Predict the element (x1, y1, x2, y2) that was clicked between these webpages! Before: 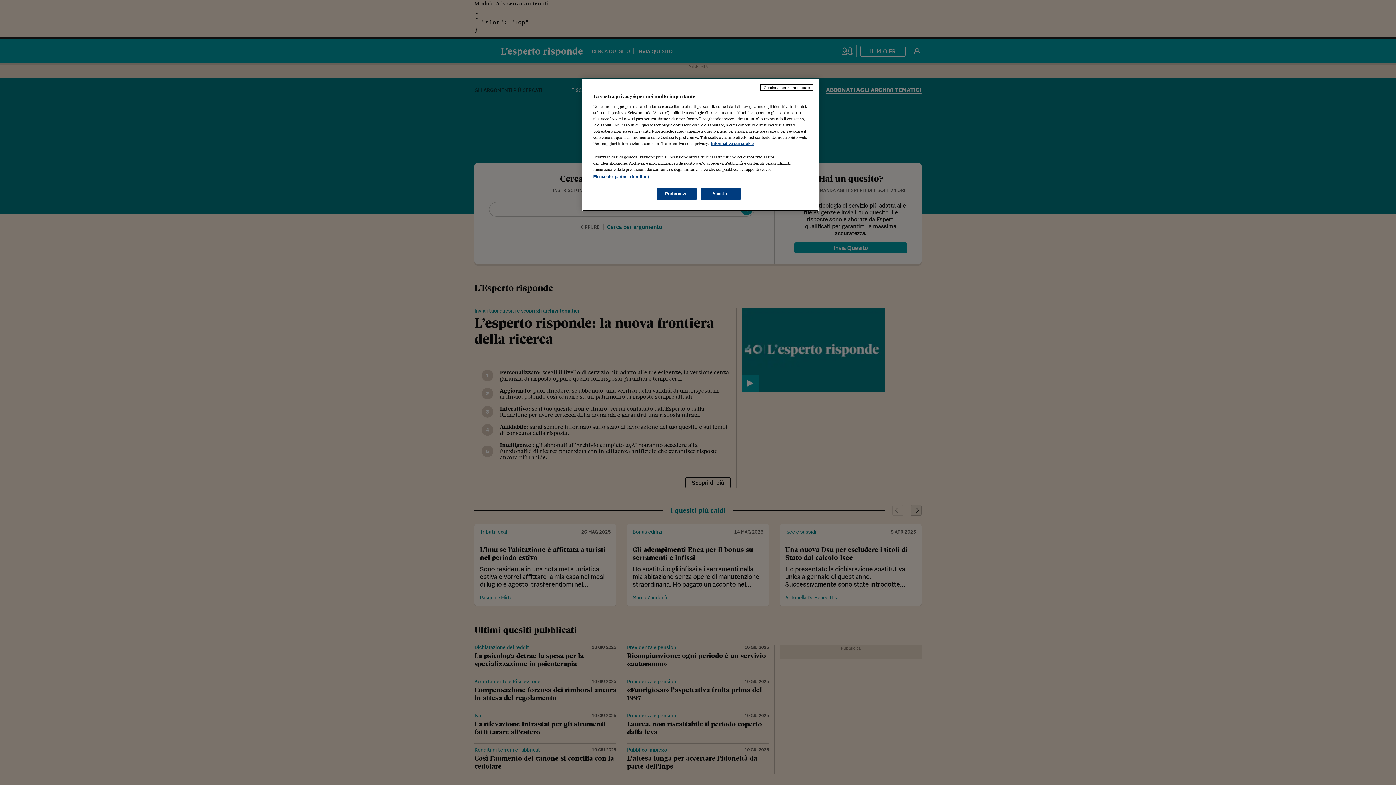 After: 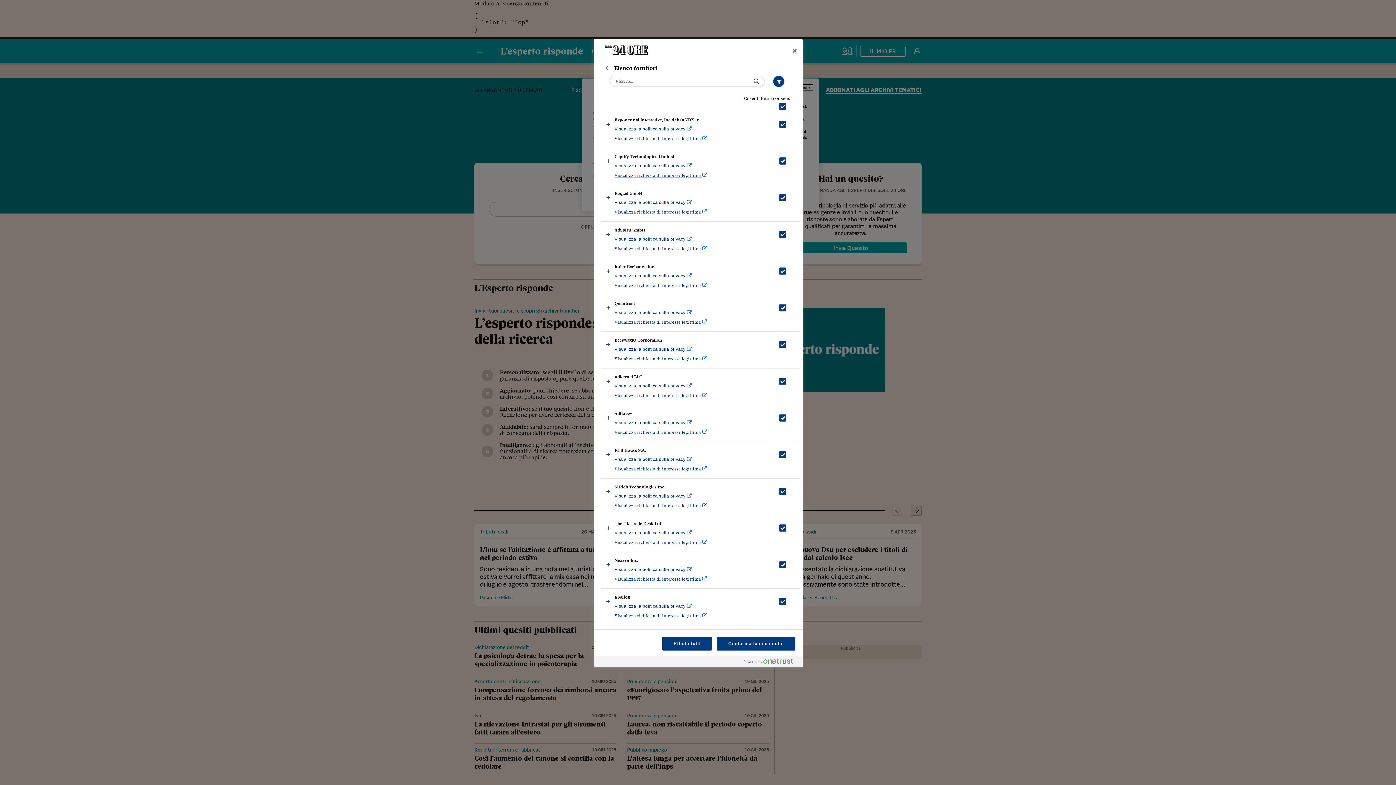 Action: bbox: (593, 174, 649, 178) label: Elenco dei partner (fornitori)